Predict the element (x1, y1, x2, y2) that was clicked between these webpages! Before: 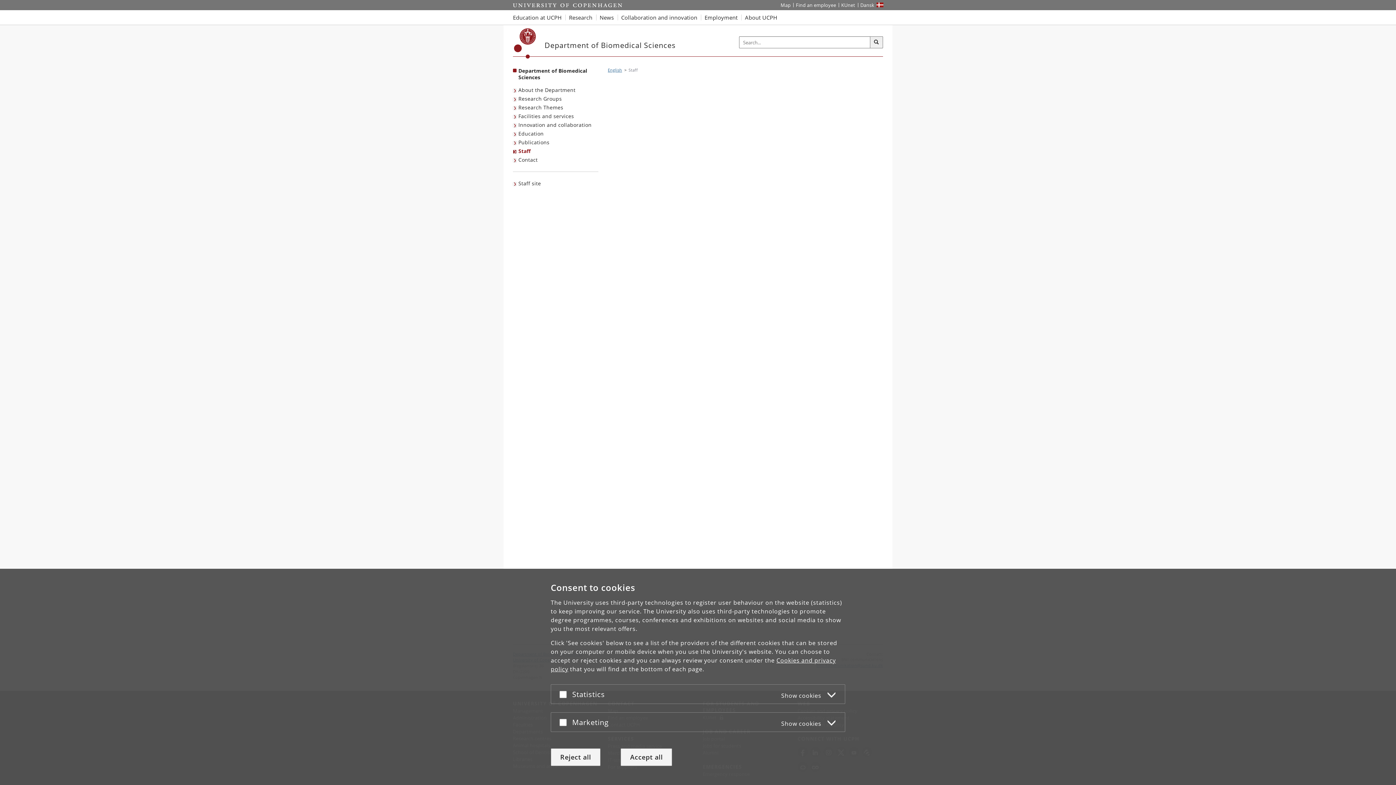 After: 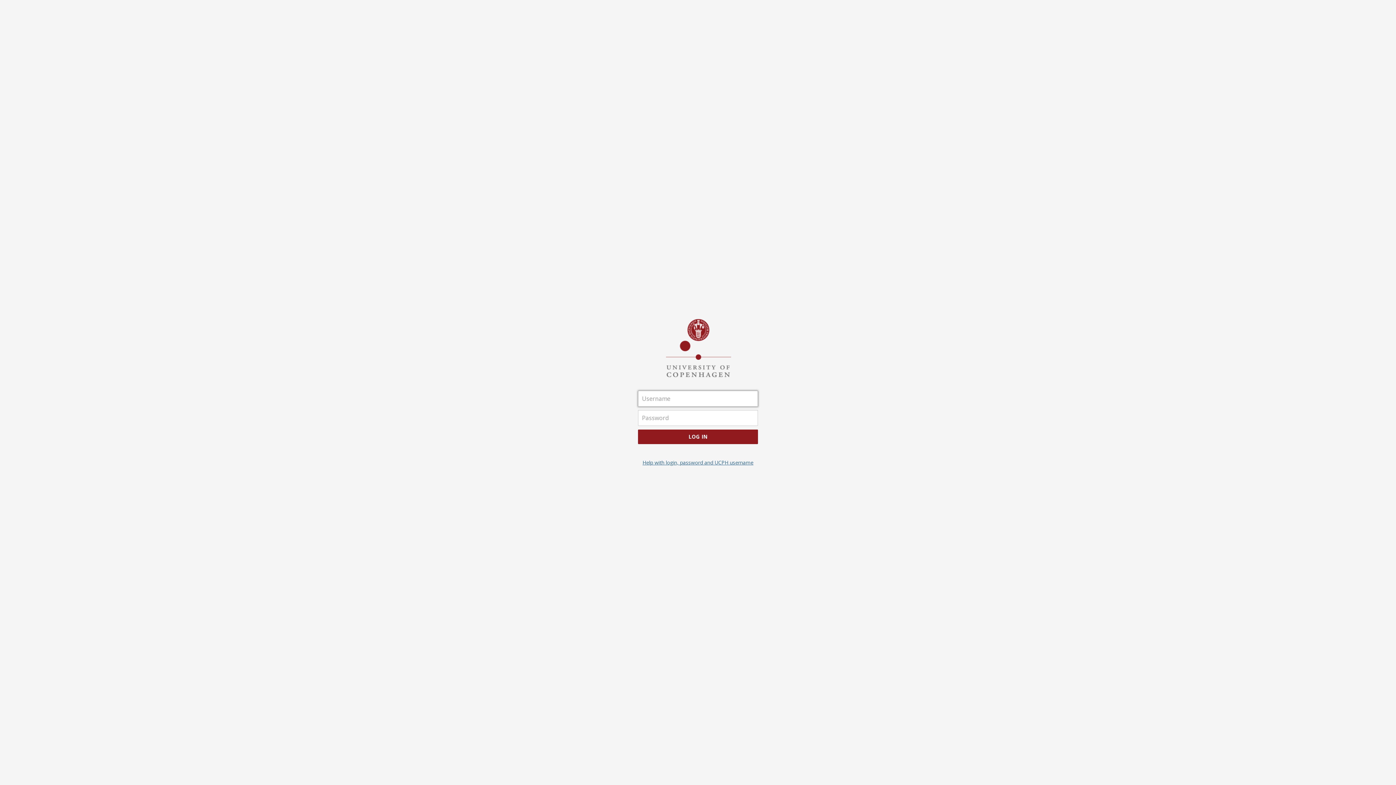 Action: label: KUnet intranet bbox: (838, 0, 858, 10)